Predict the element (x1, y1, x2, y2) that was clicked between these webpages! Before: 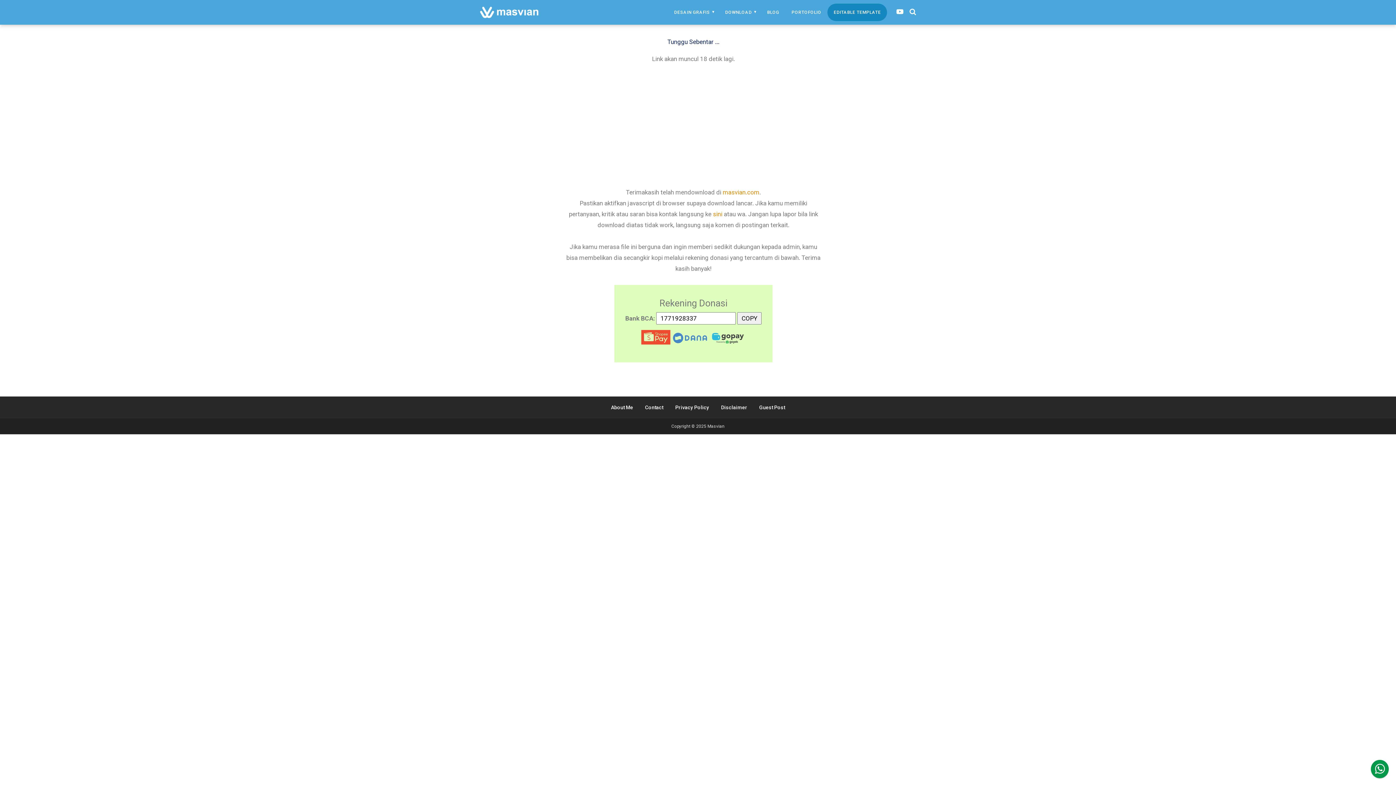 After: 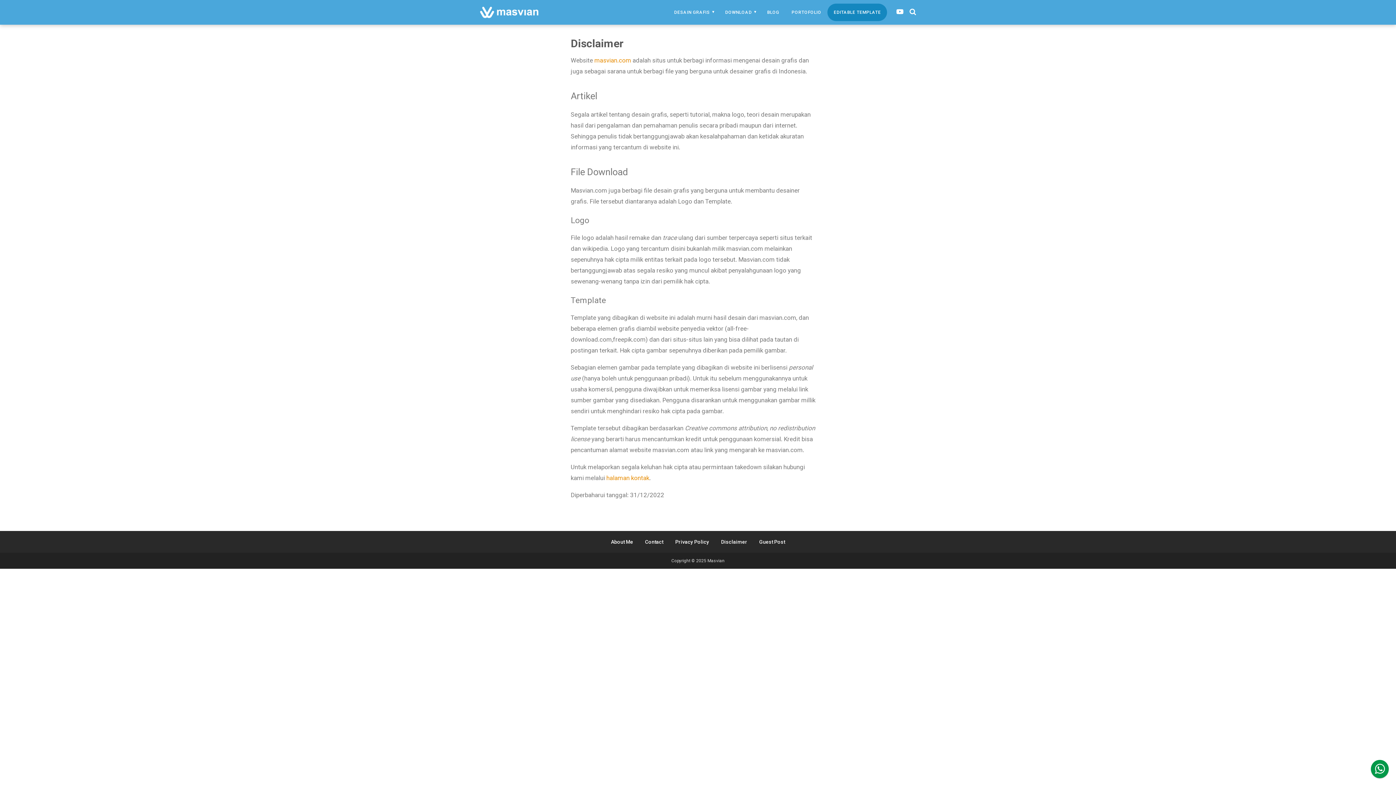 Action: label: Disclaimer bbox: (721, 404, 747, 410)